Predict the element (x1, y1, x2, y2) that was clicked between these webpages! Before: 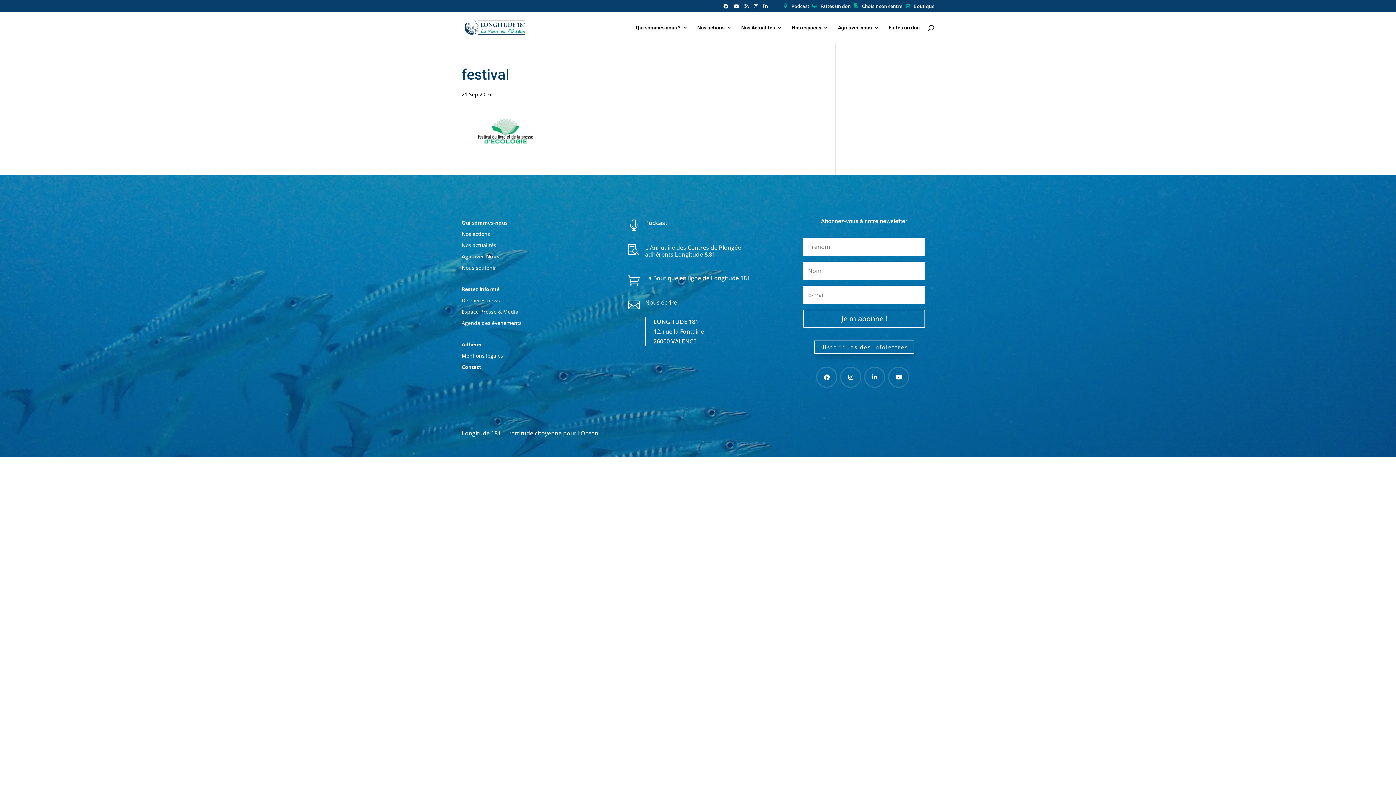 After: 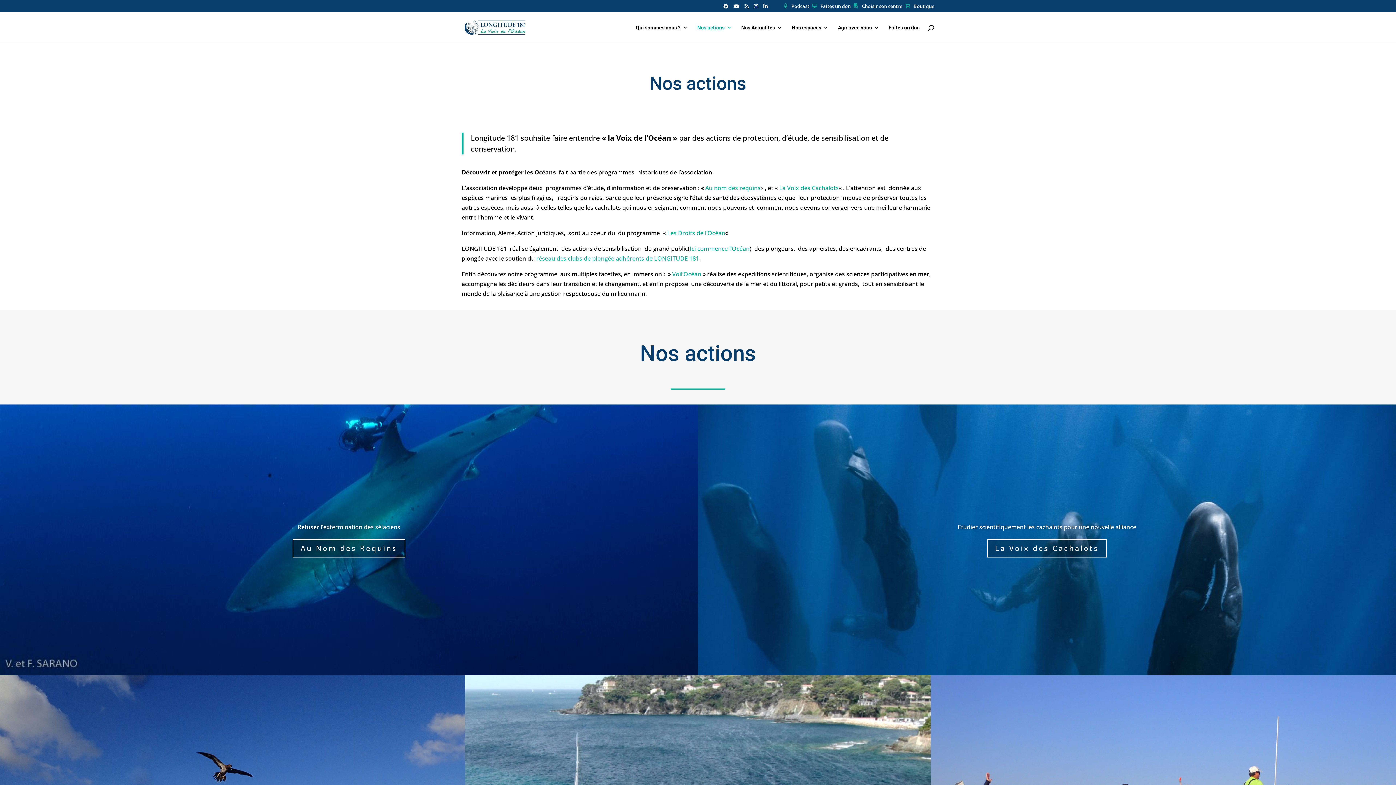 Action: label: Nos actions bbox: (697, 25, 732, 43)